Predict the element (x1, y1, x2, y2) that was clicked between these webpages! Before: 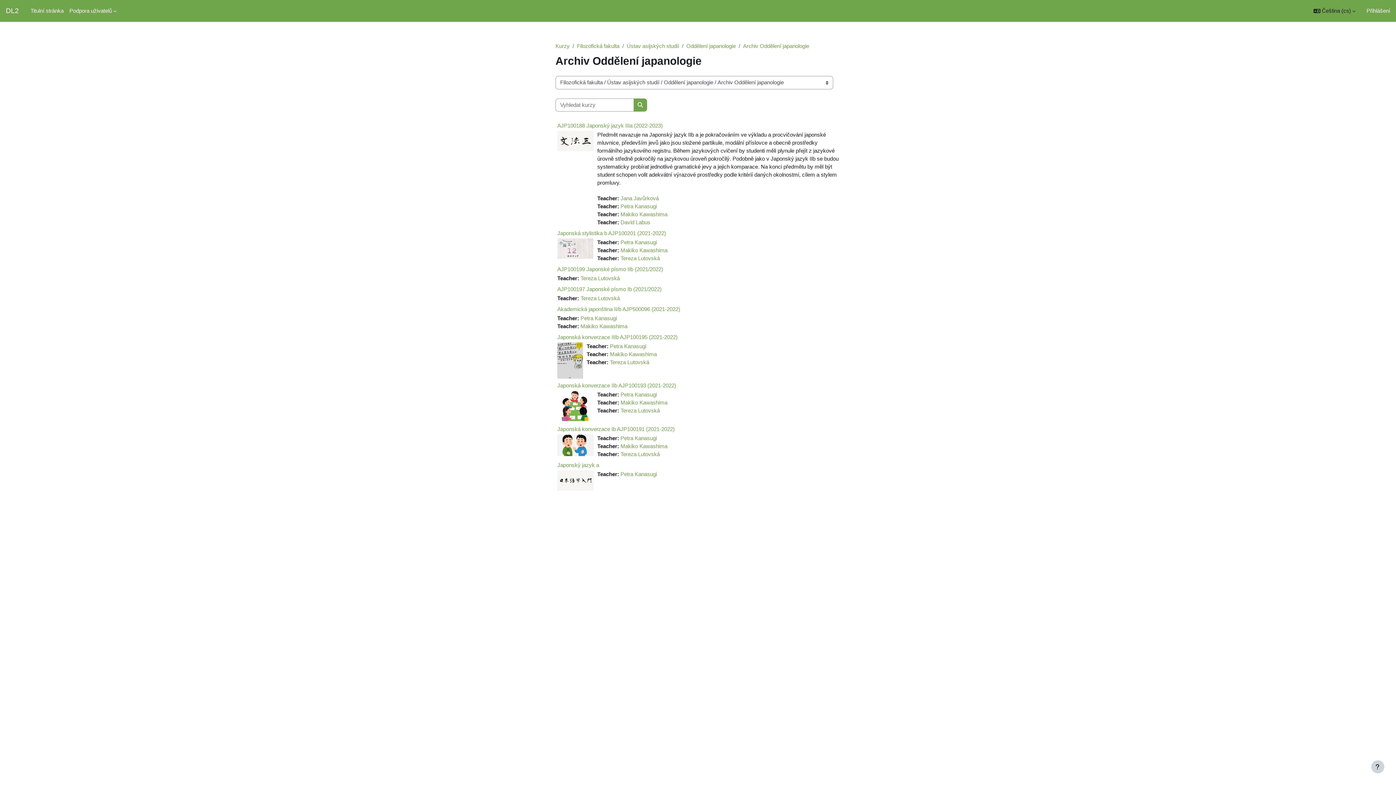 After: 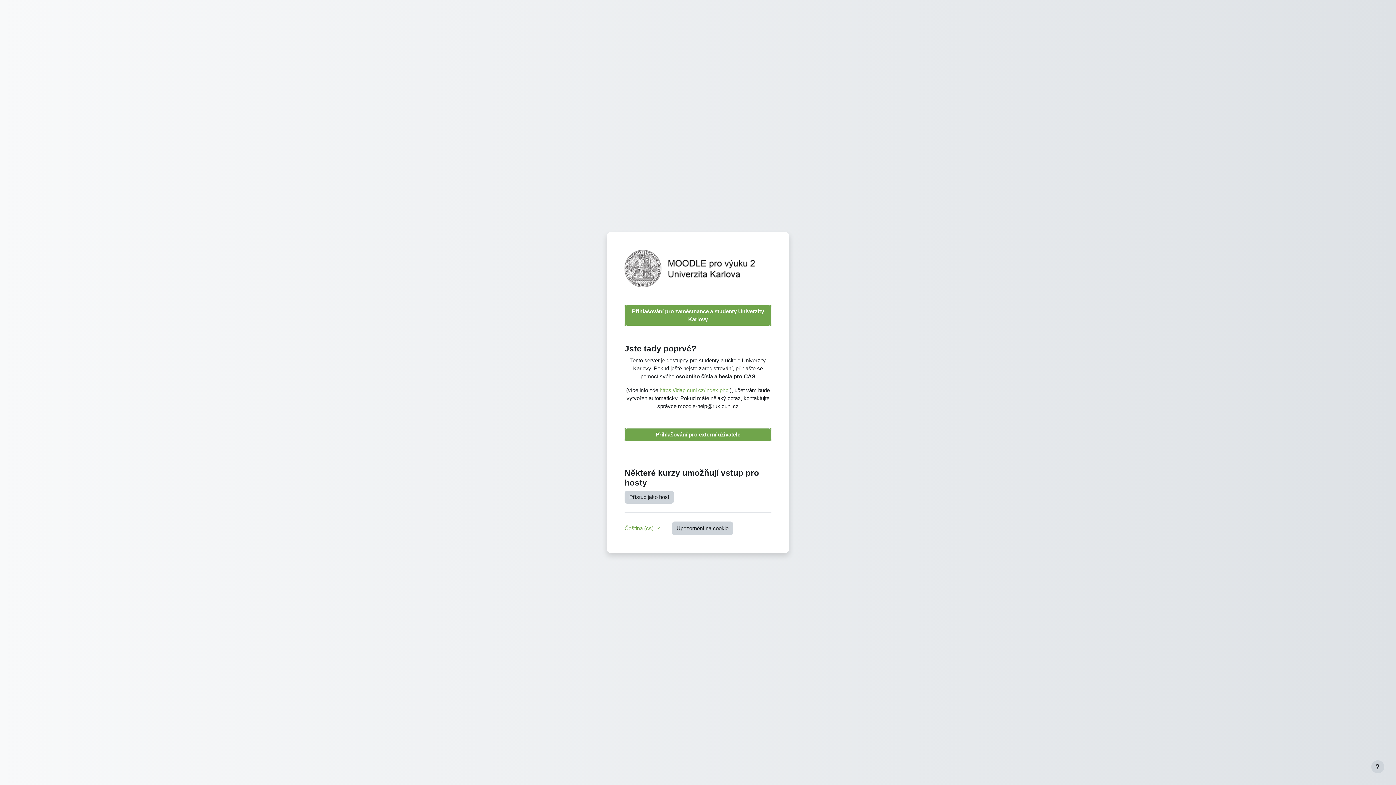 Action: label: Japonská konverzace IIIb AJP100195 (2021-2022) bbox: (557, 334, 677, 340)